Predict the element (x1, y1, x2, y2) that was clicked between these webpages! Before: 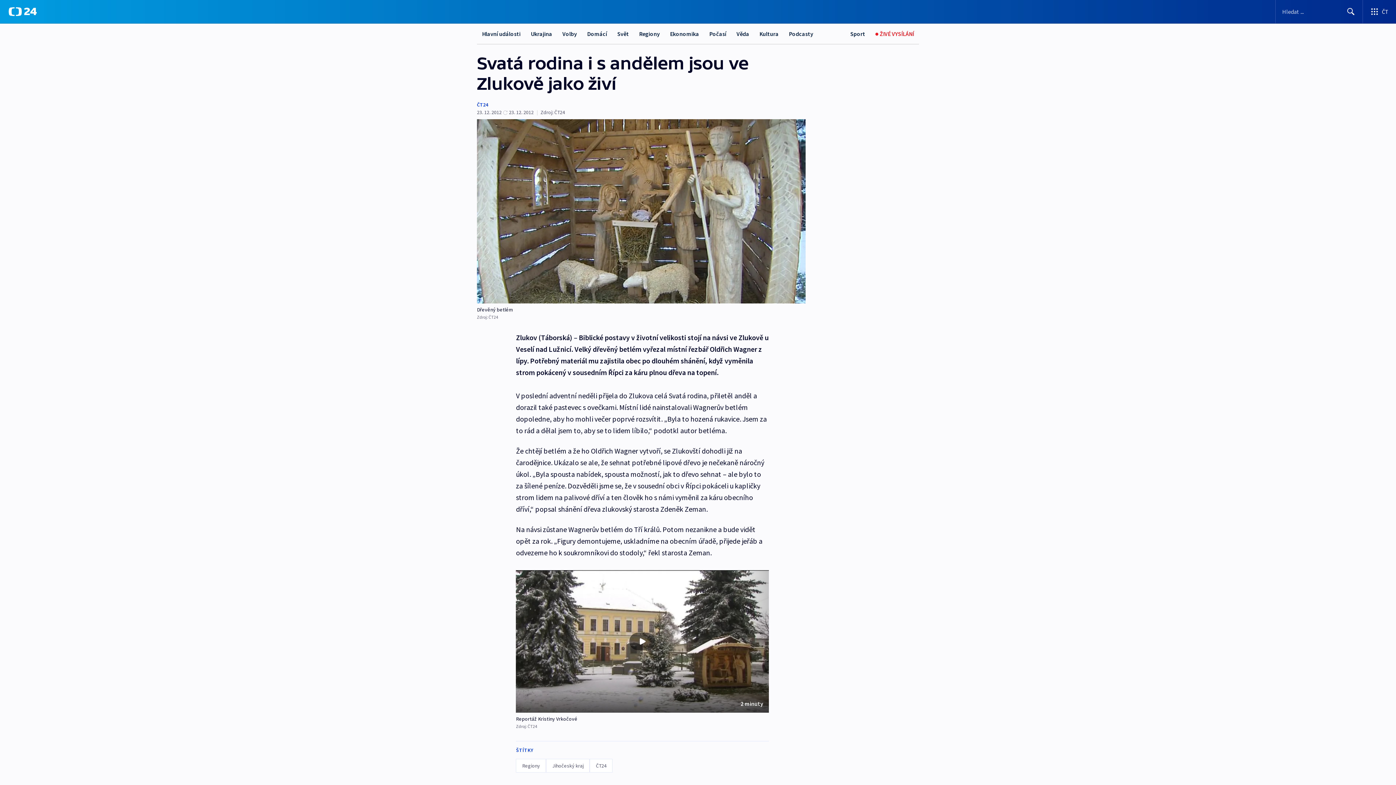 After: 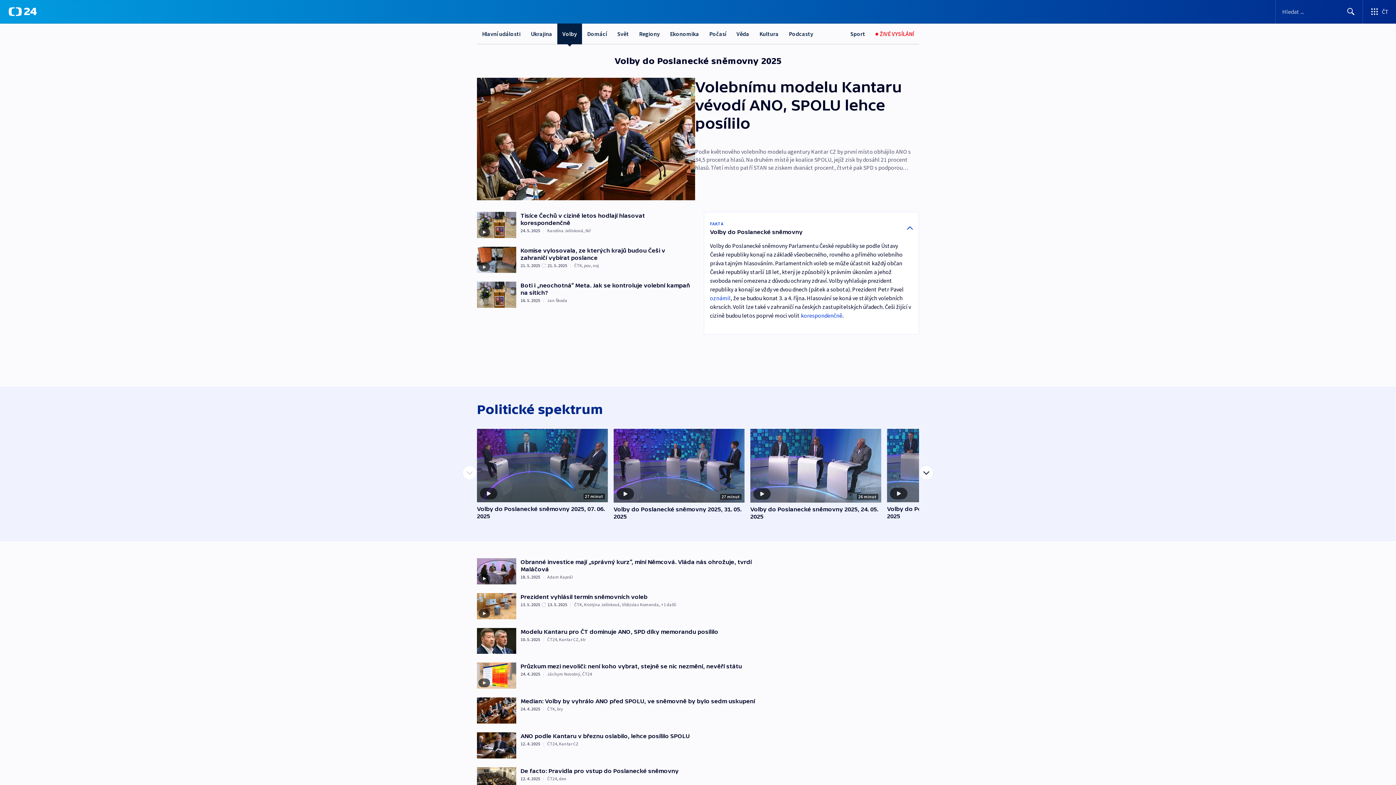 Action: bbox: (557, 23, 582, 44) label: Volby